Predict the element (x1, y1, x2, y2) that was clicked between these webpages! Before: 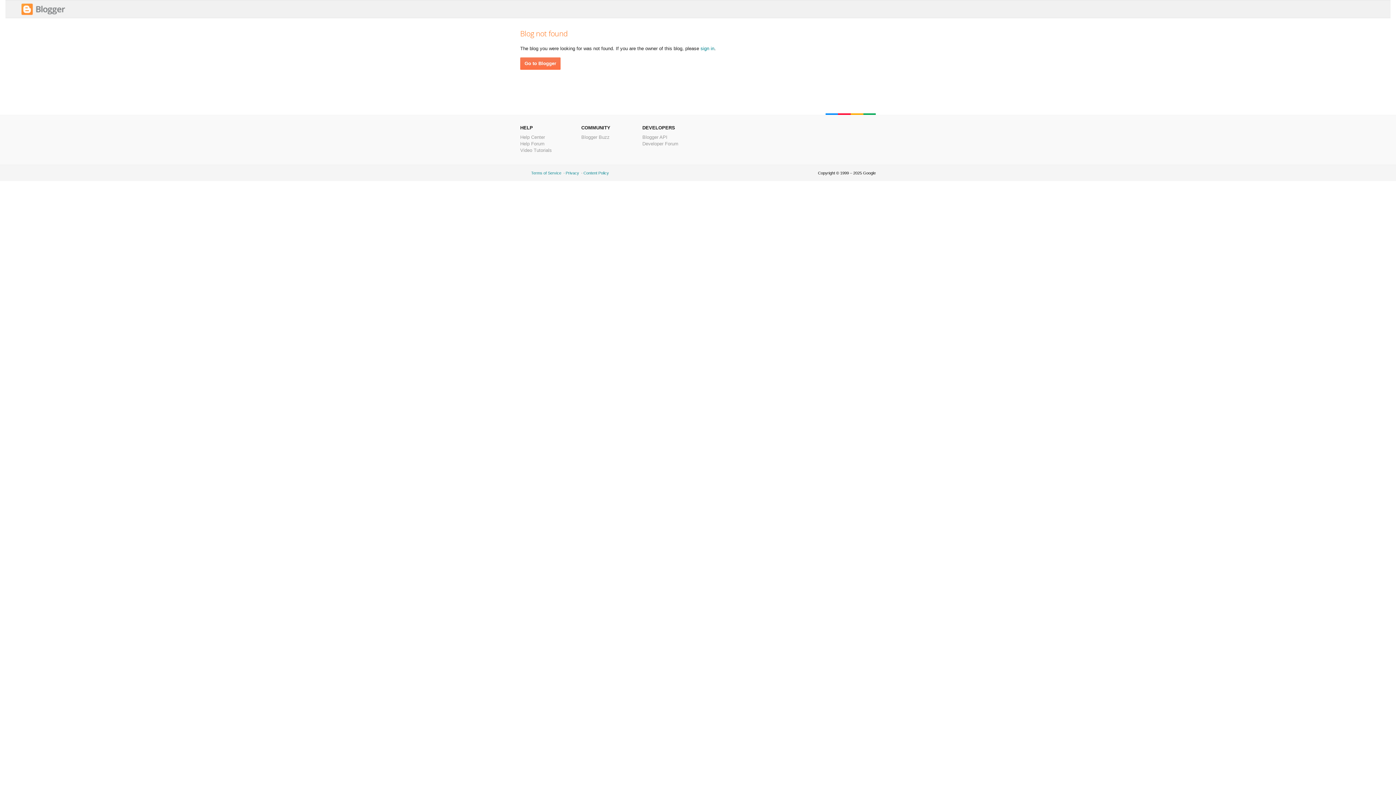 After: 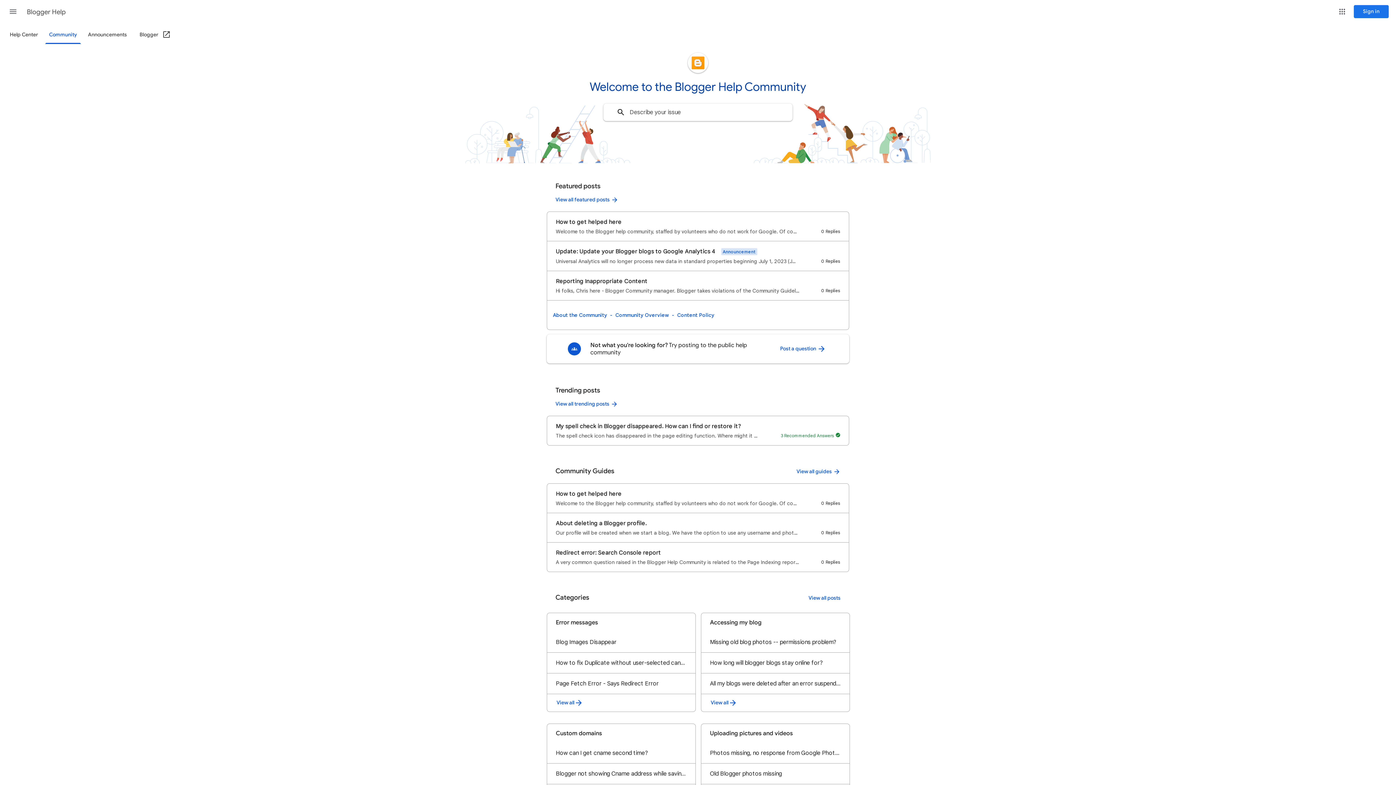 Action: bbox: (520, 141, 544, 146) label: Help Forum